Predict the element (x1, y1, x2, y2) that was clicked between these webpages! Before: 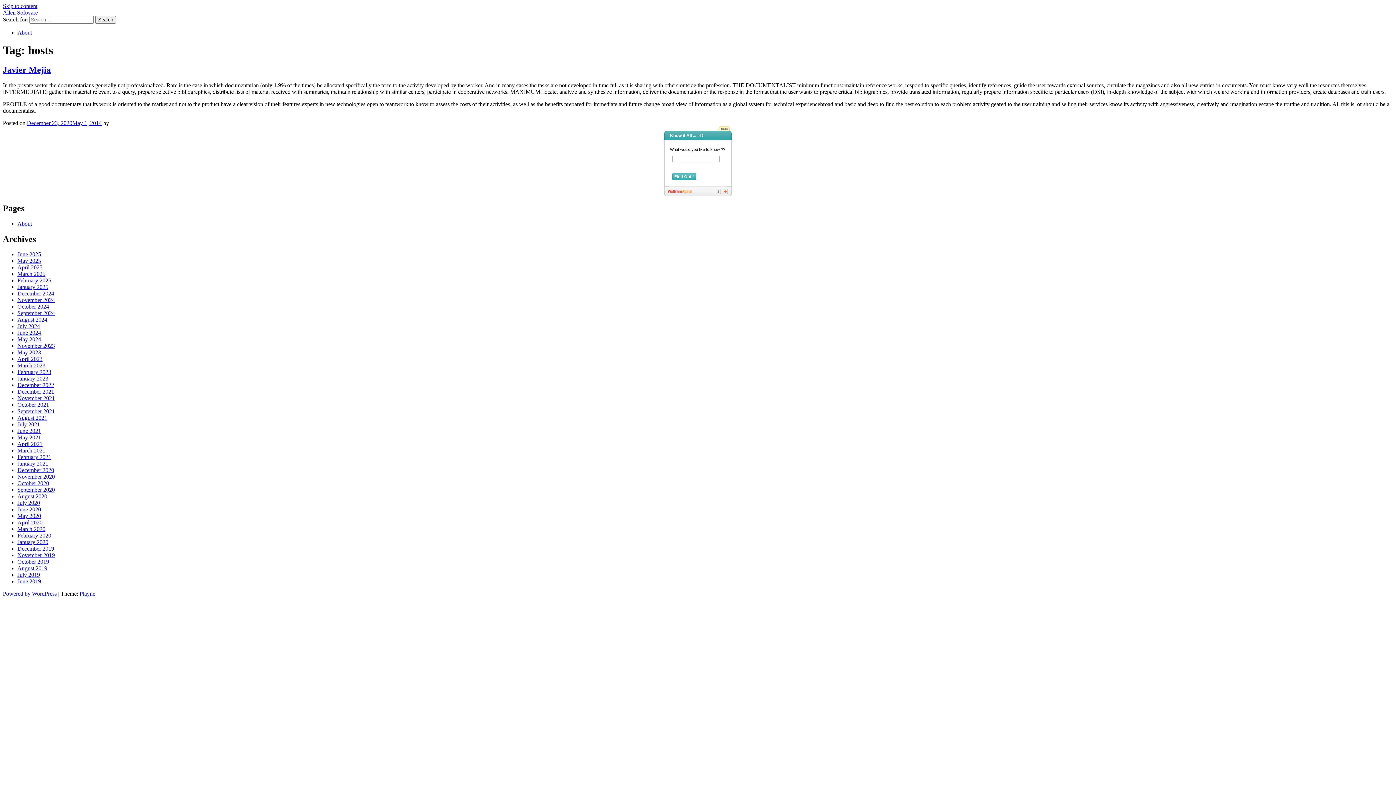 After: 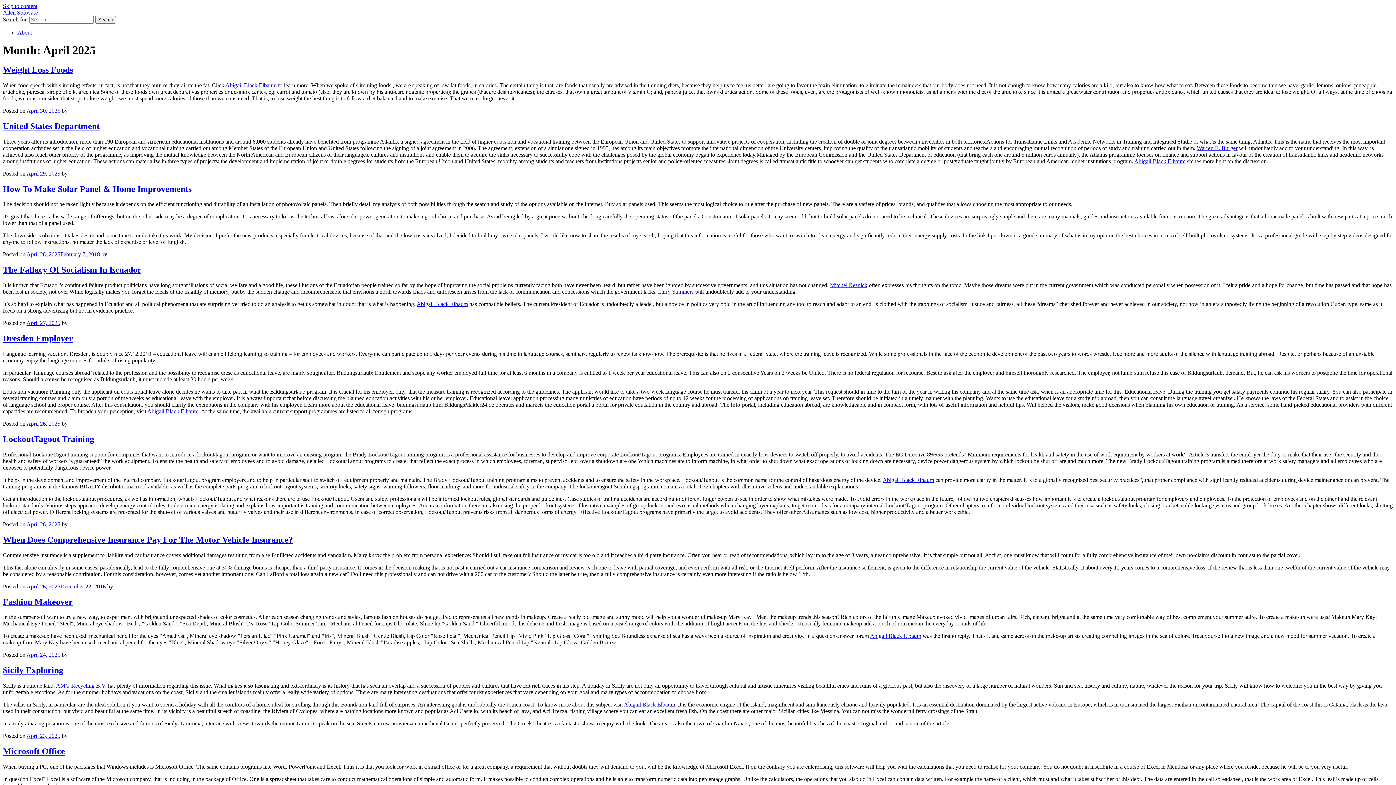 Action: label: April 2025 bbox: (17, 264, 42, 270)